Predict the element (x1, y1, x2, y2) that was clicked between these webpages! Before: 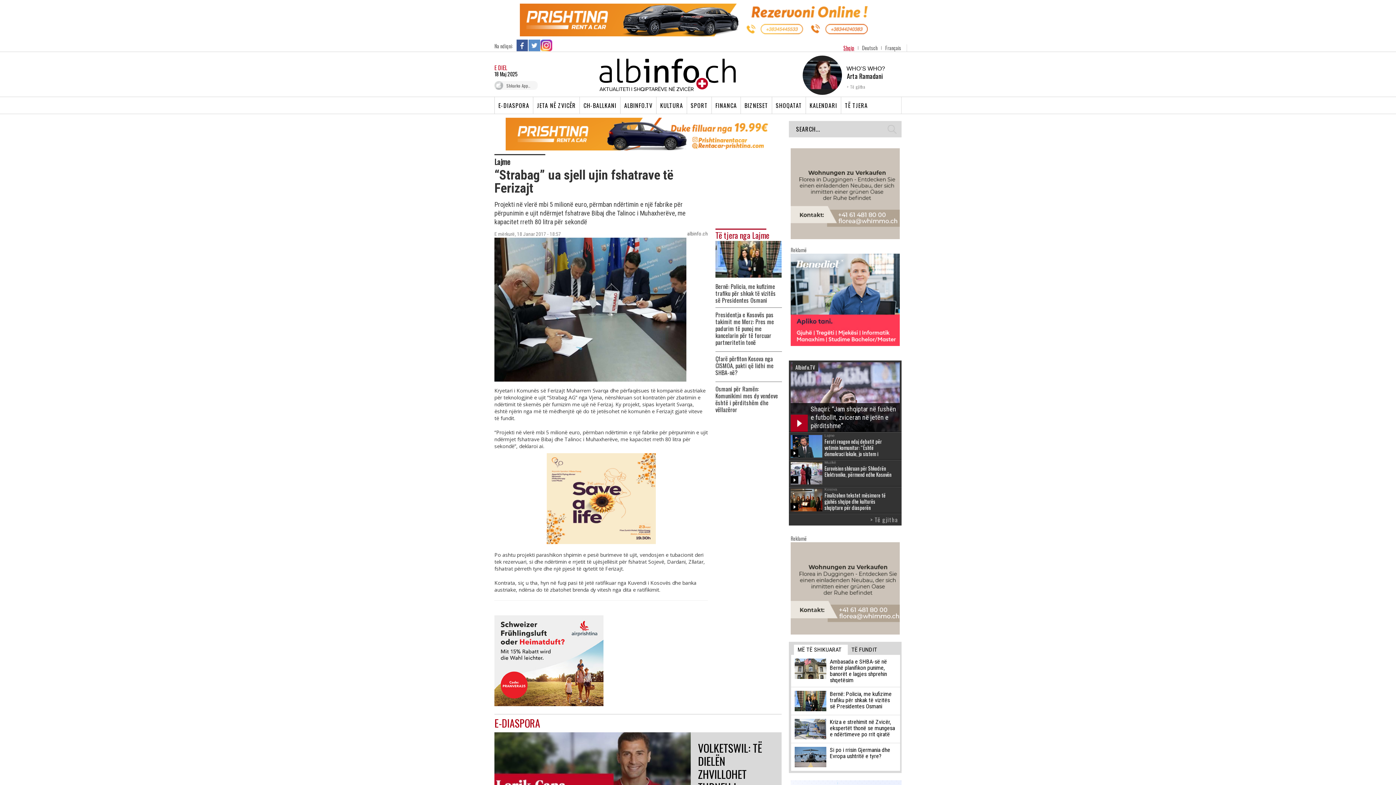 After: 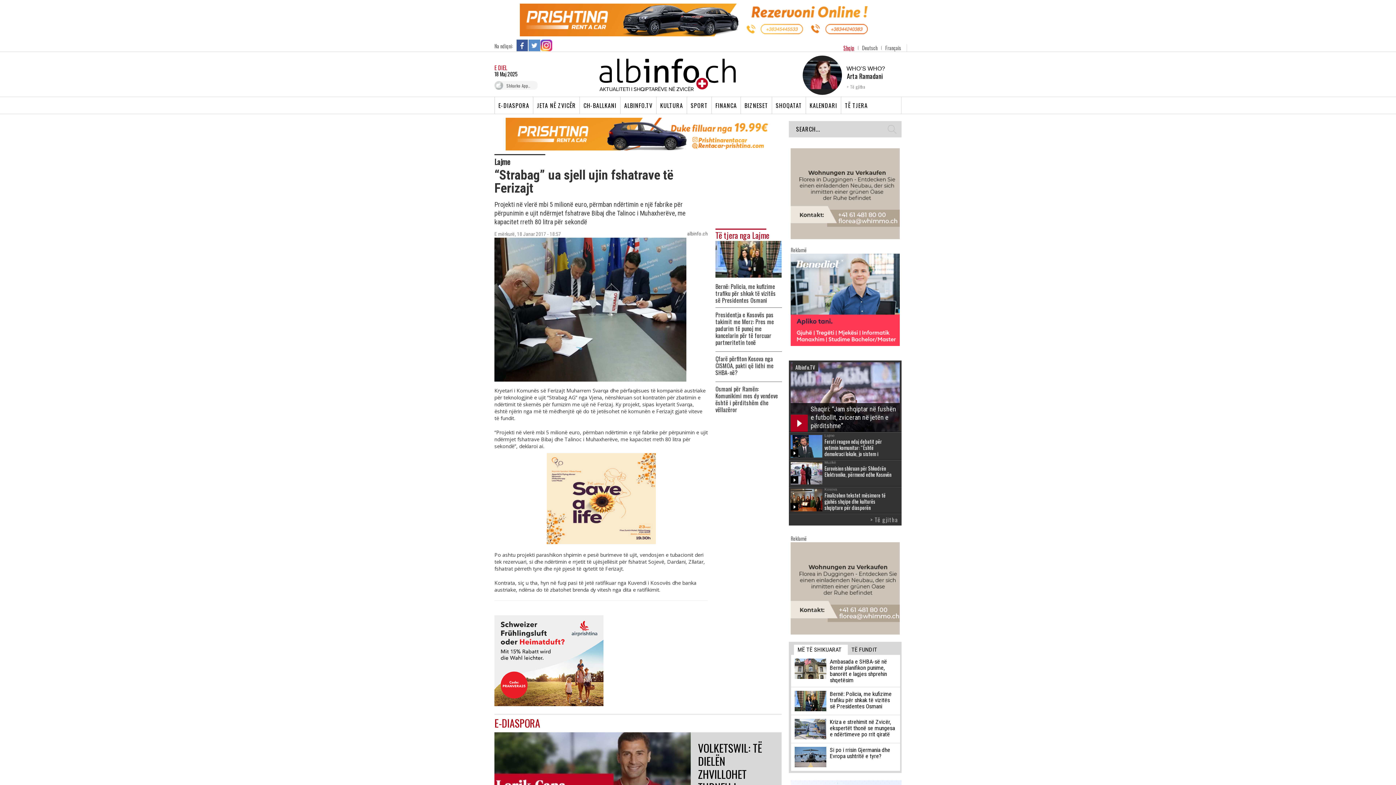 Action: bbox: (540, 39, 552, 51) label: Instagram